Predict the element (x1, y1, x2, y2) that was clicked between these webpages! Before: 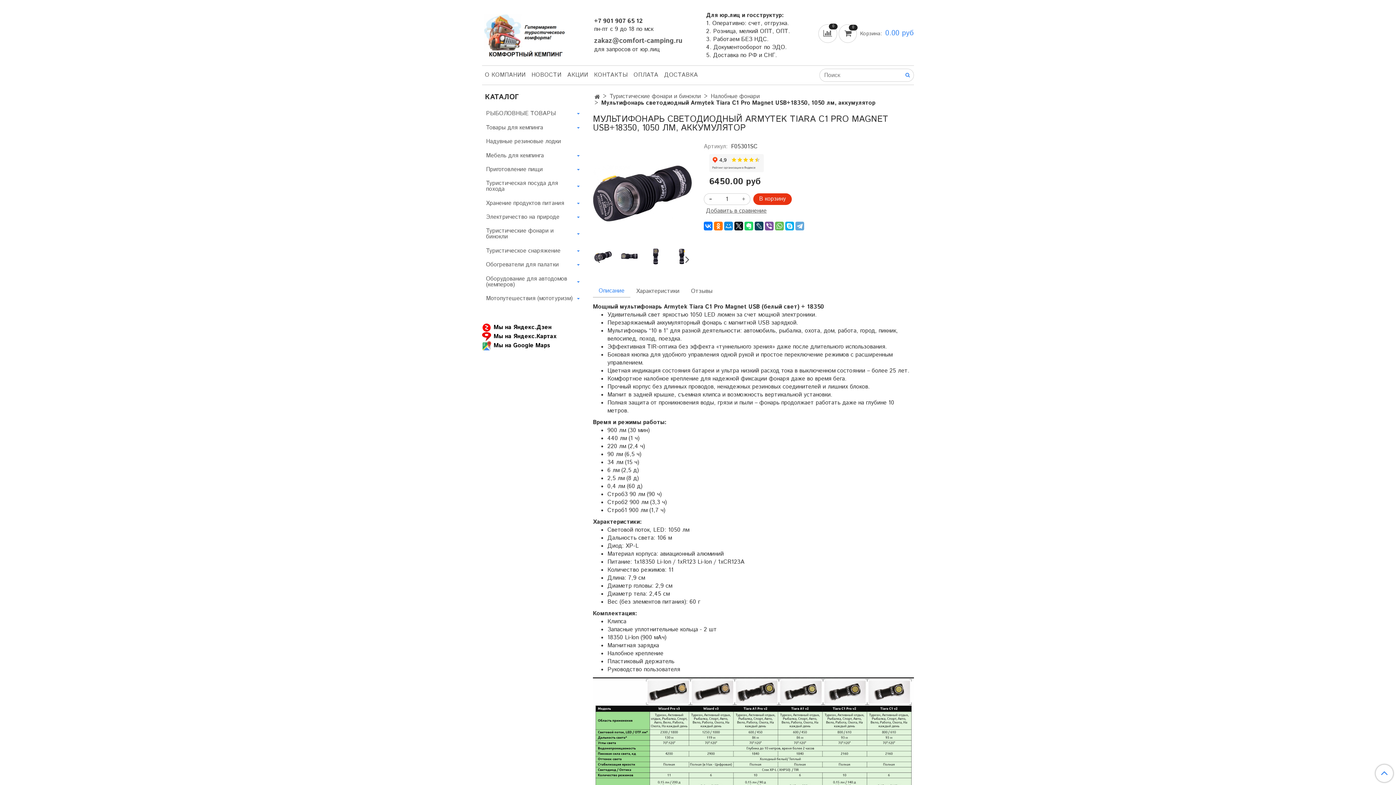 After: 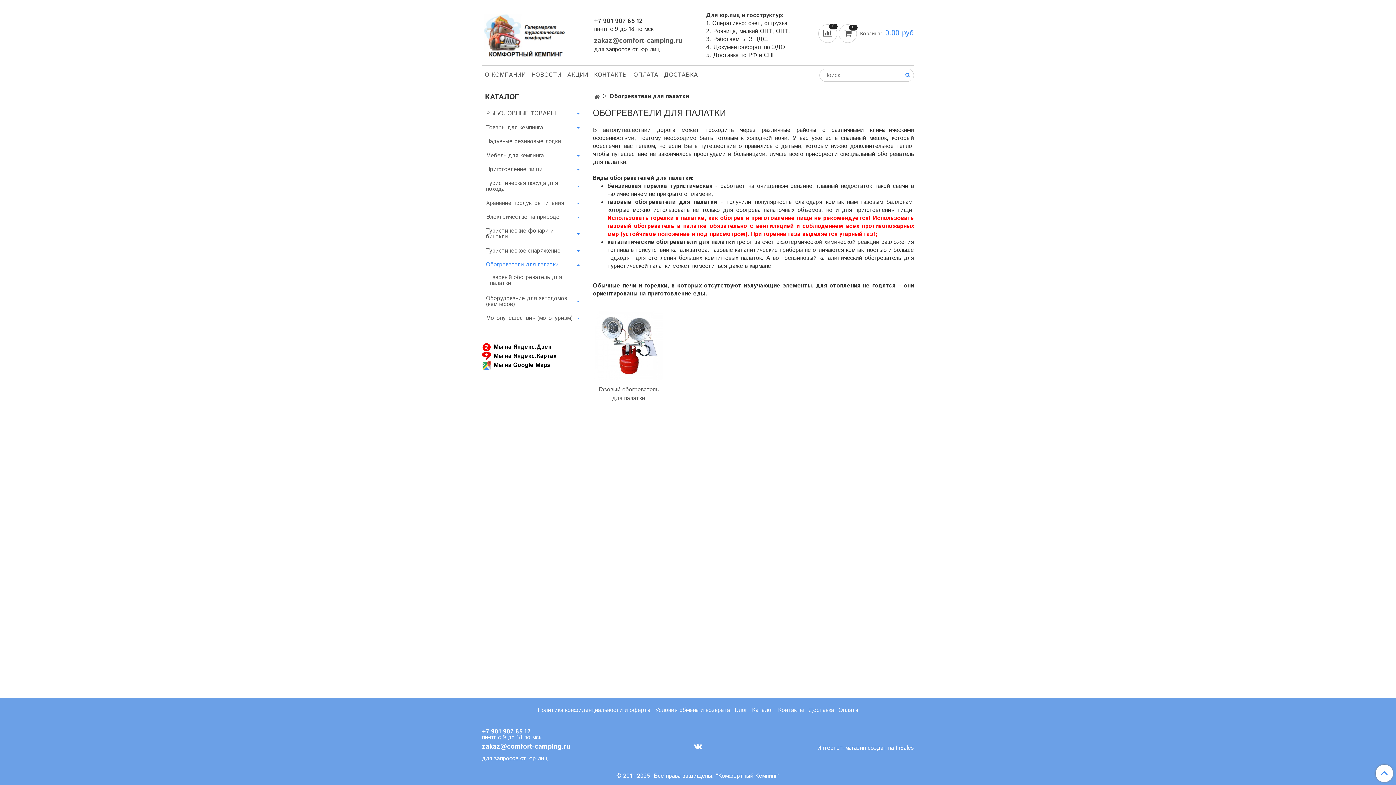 Action: label: Обогреватели для палатки bbox: (486, 259, 575, 270)